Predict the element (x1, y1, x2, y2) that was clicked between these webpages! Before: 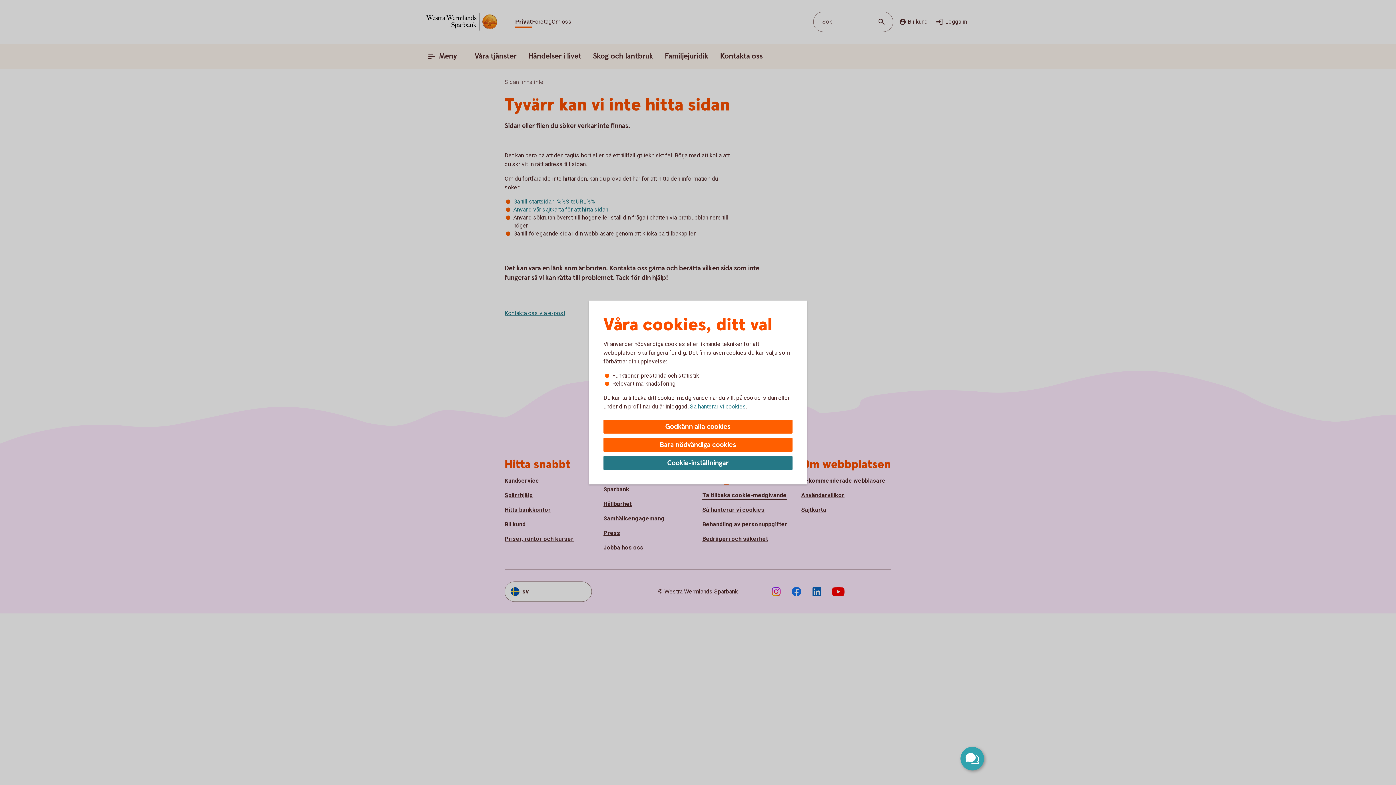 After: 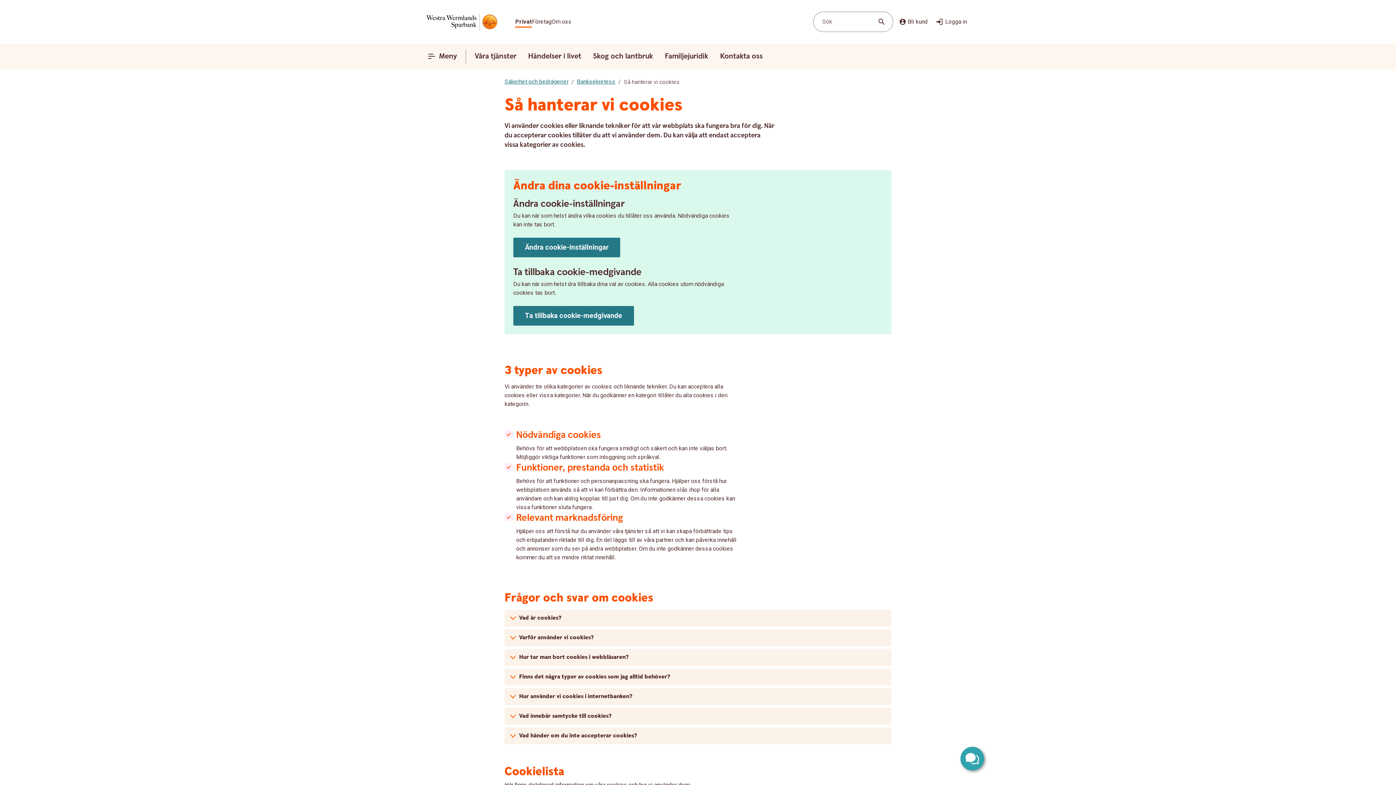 Action: bbox: (690, 402, 746, 410) label: Så hanterar vi cookies